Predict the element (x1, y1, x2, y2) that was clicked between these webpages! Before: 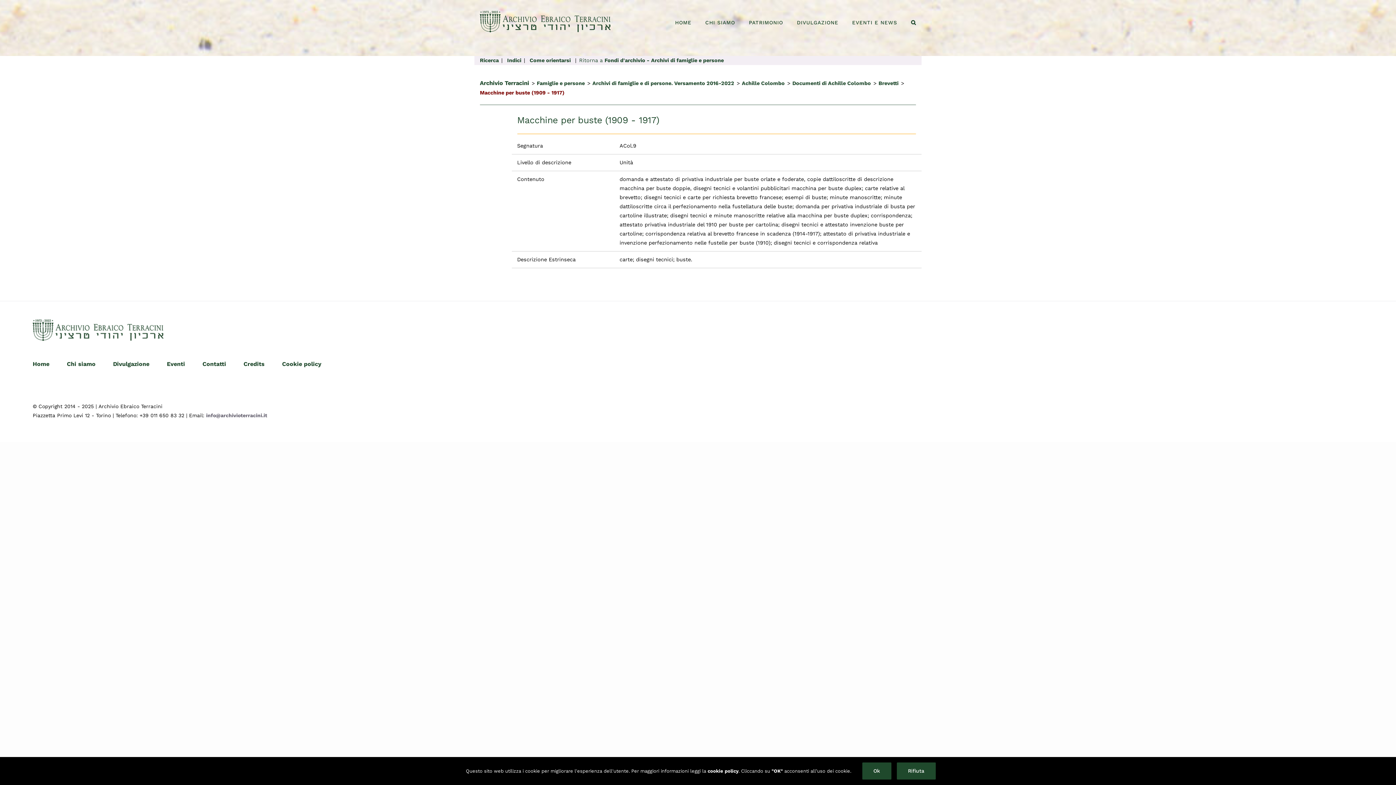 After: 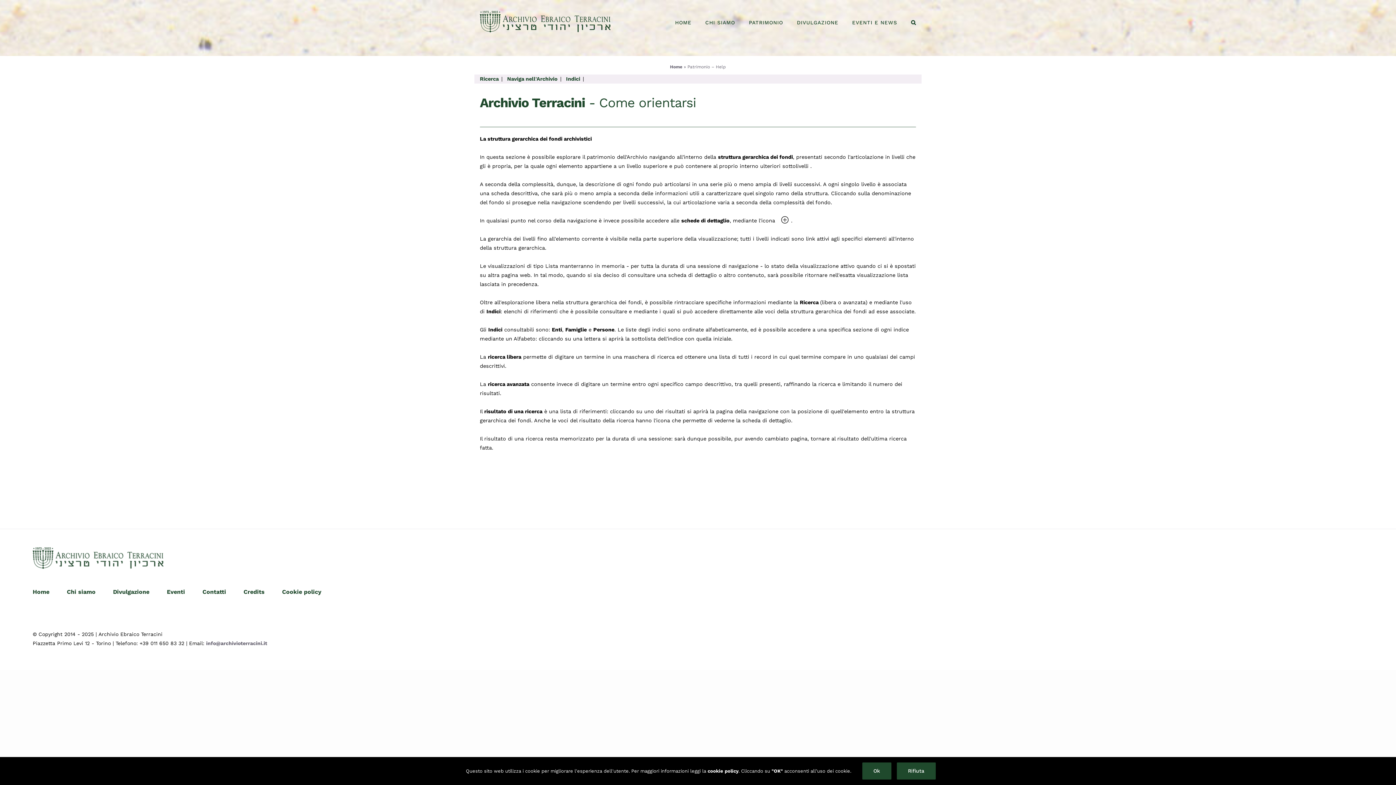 Action: label: Come orientarsi bbox: (529, 57, 570, 63)